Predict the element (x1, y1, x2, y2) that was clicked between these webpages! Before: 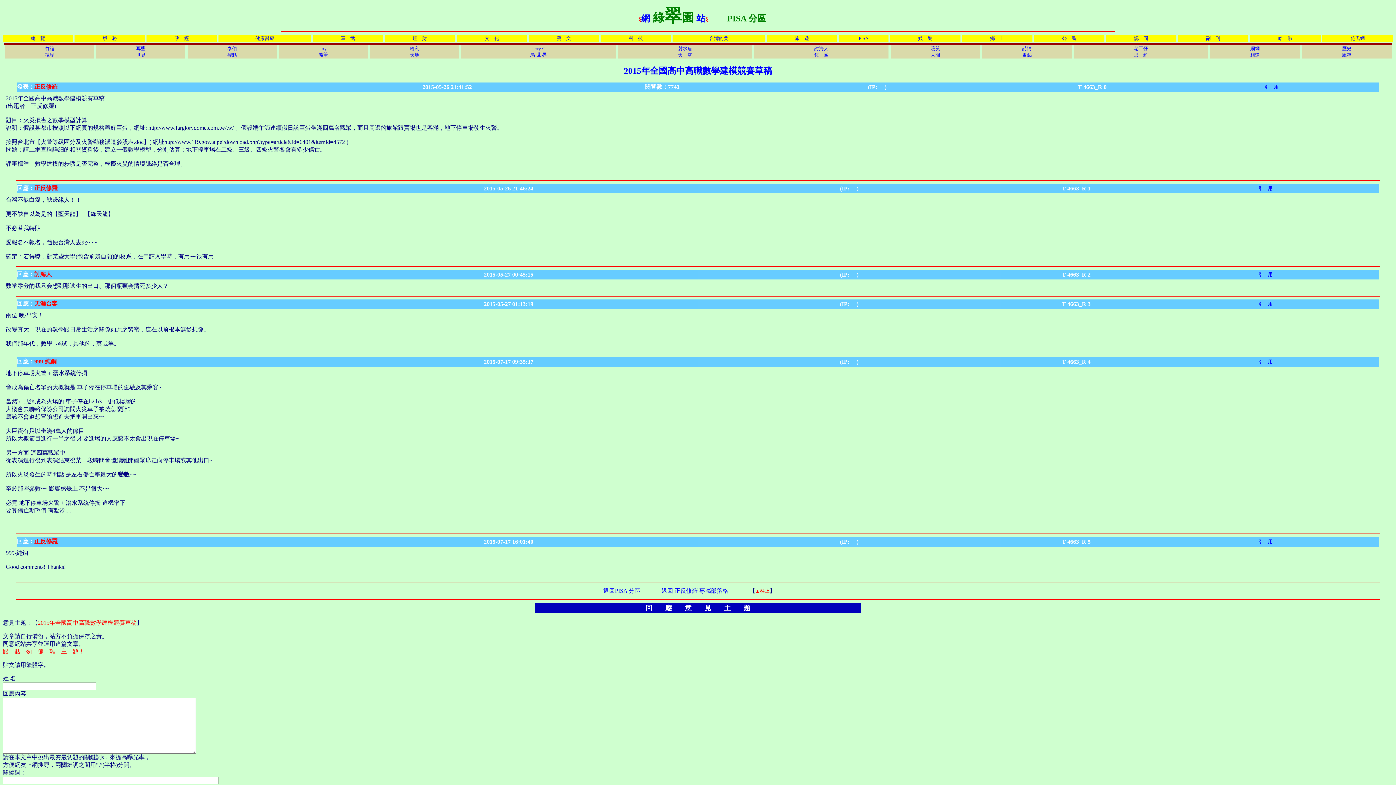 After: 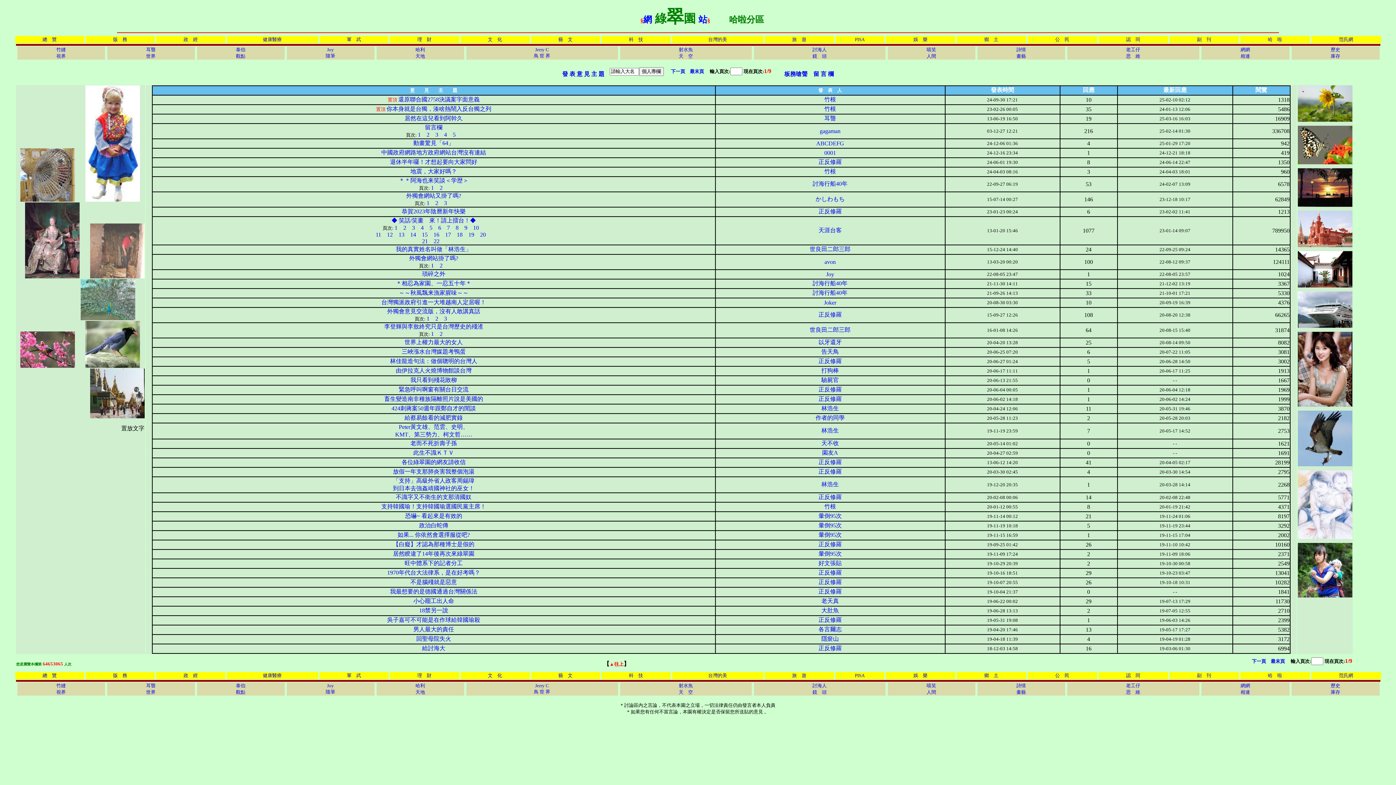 Action: label: 哈　啦 bbox: (1278, 34, 1292, 41)